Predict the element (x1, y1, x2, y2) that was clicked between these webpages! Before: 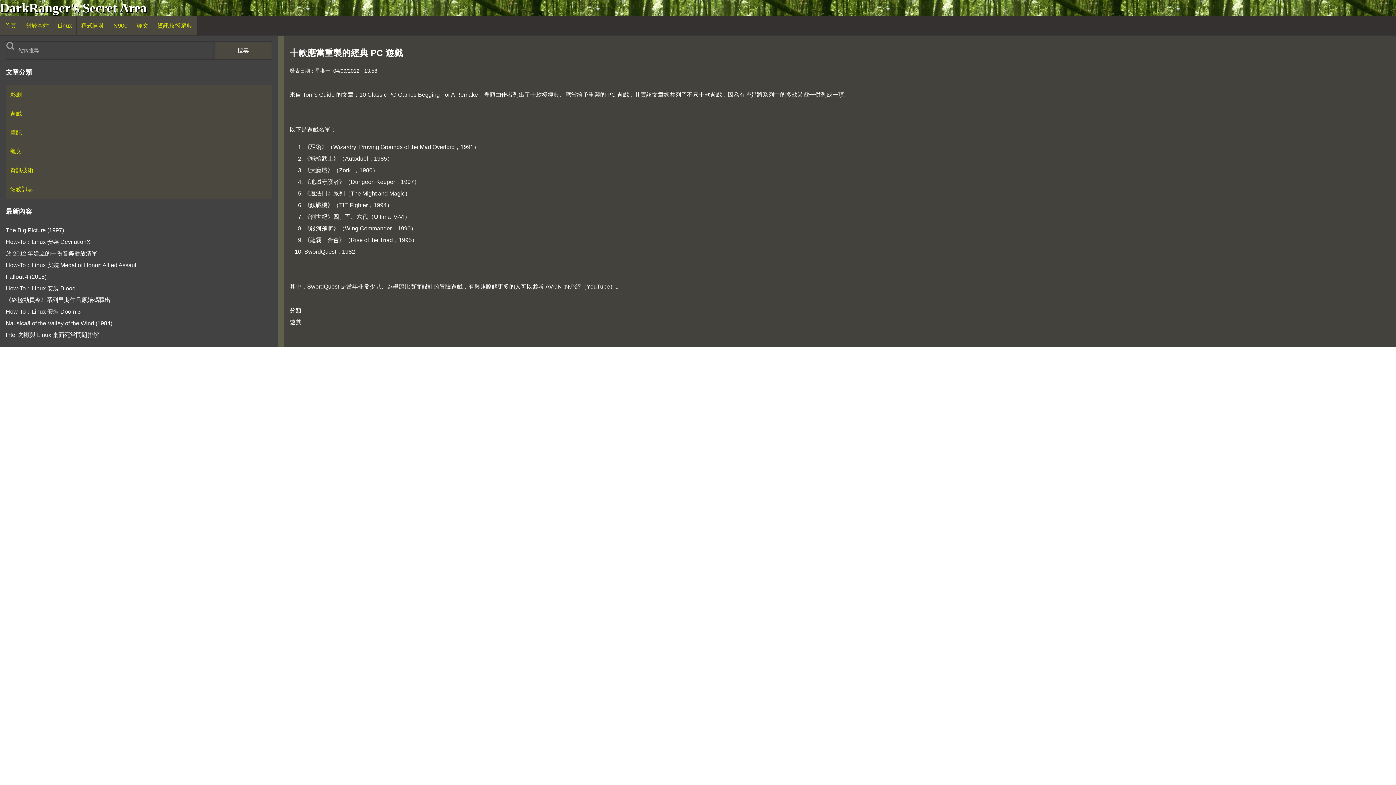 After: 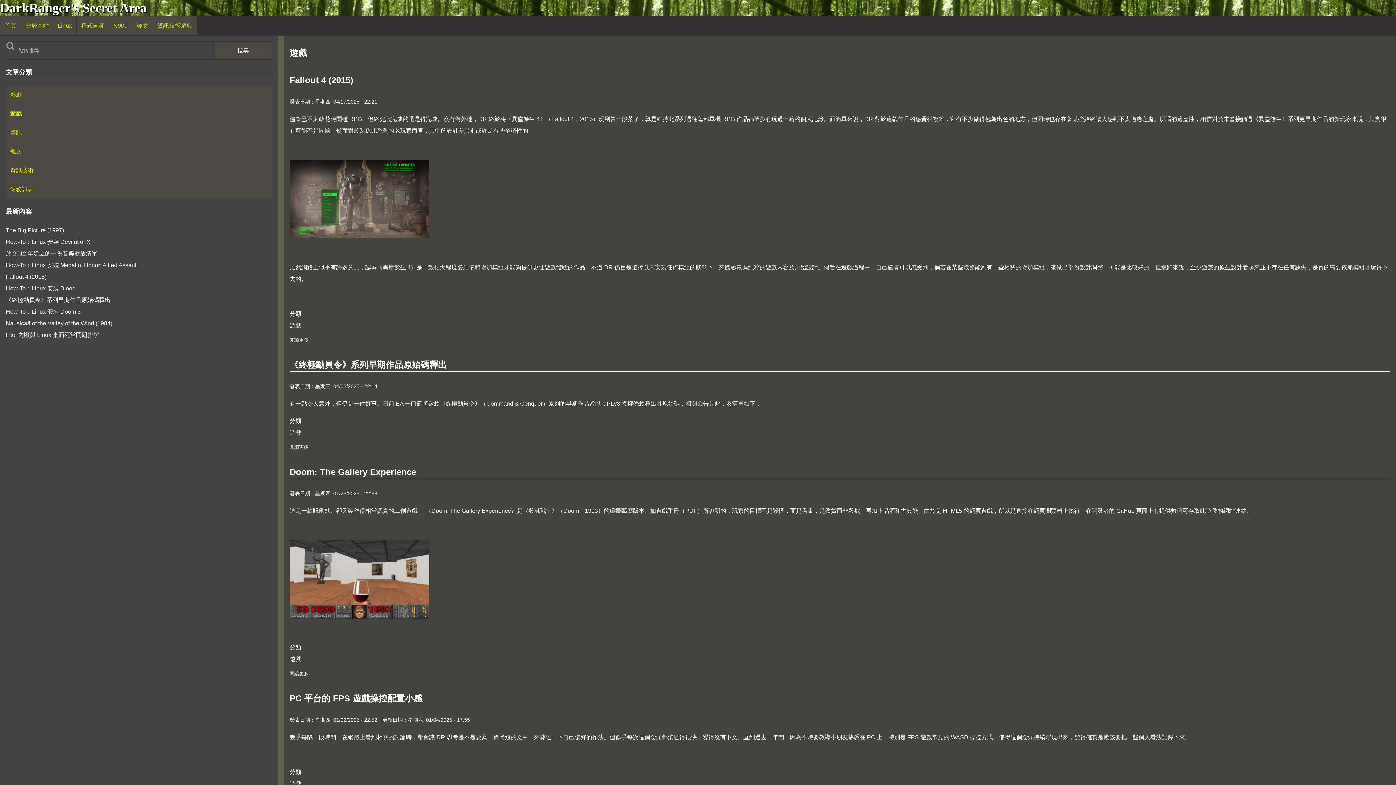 Action: bbox: (5, 104, 272, 123) label: 遊戲